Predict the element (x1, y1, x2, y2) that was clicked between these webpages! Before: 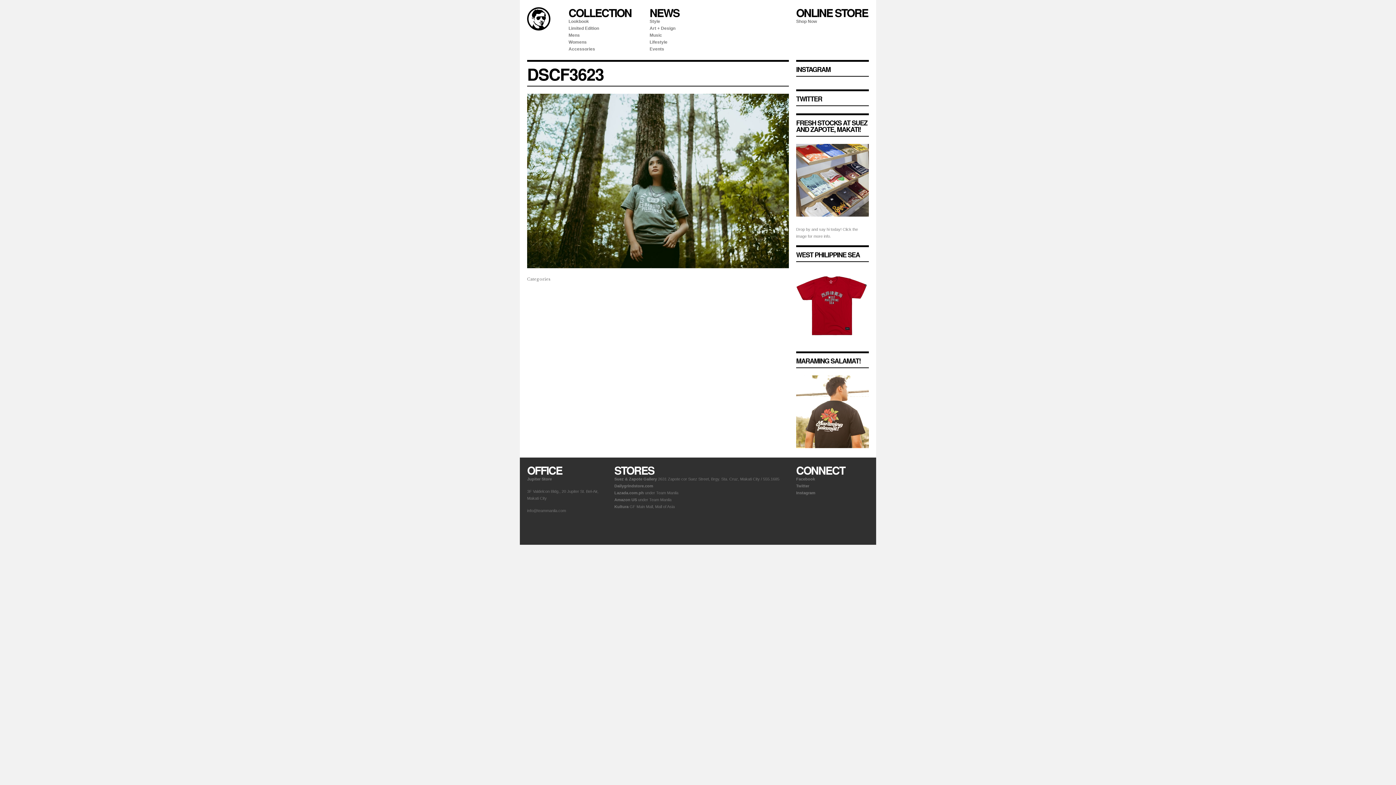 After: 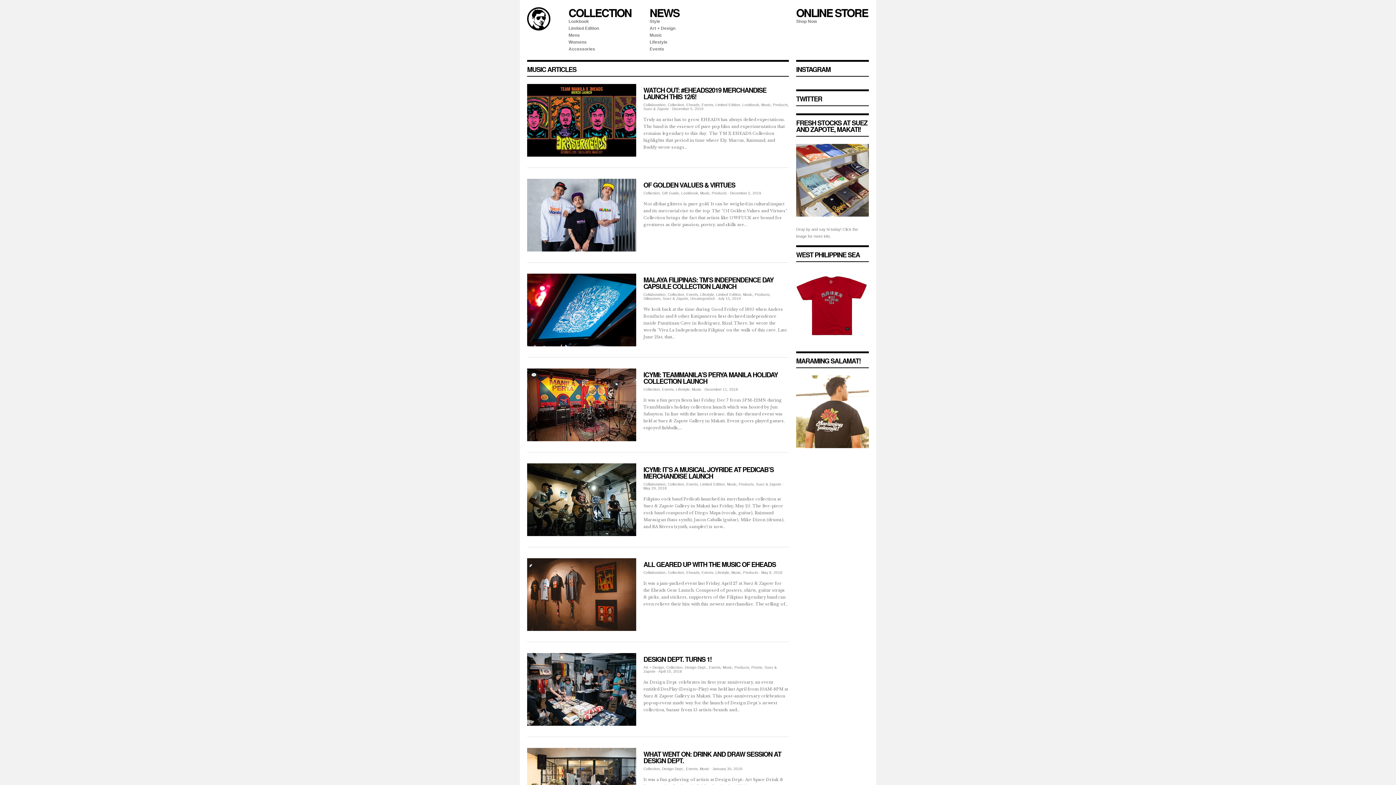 Action: label: Music bbox: (649, 32, 662, 37)